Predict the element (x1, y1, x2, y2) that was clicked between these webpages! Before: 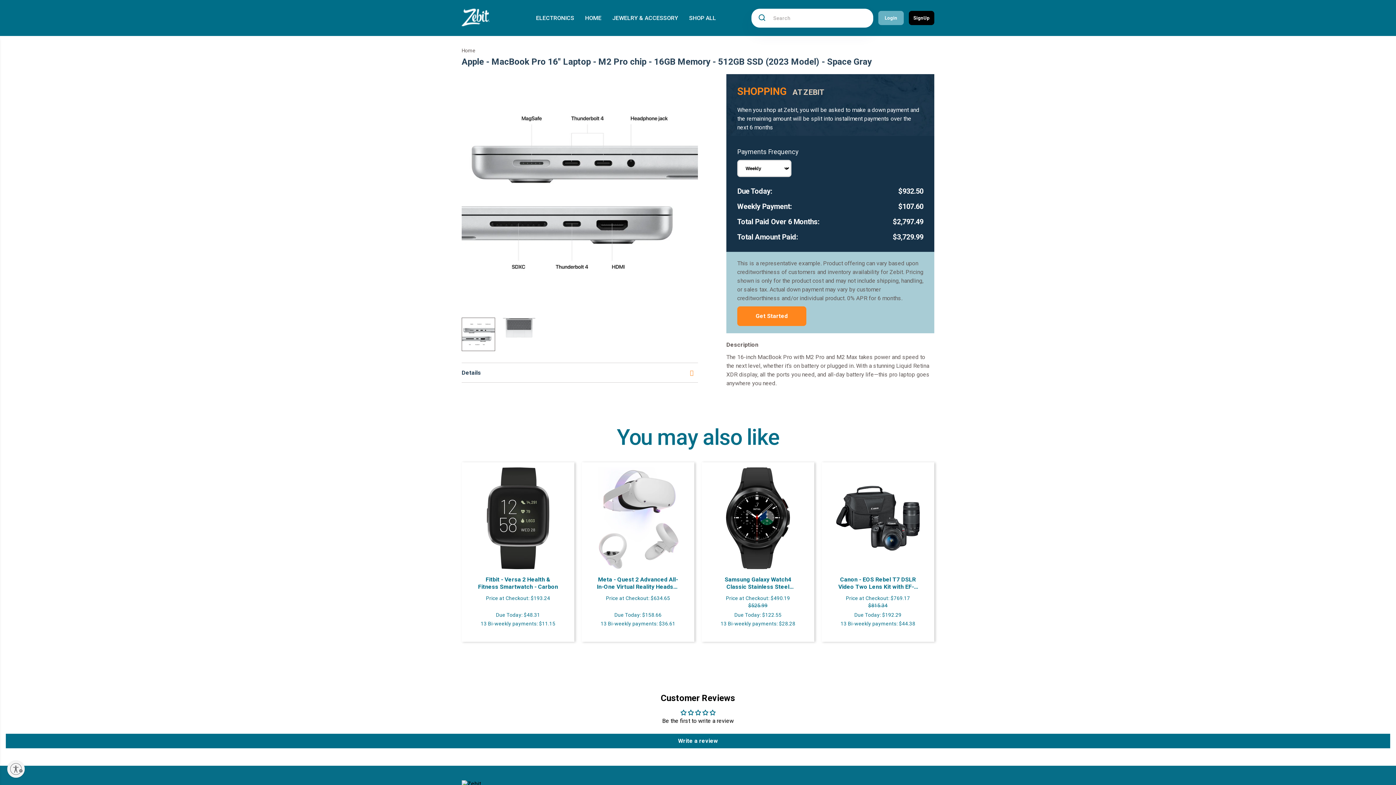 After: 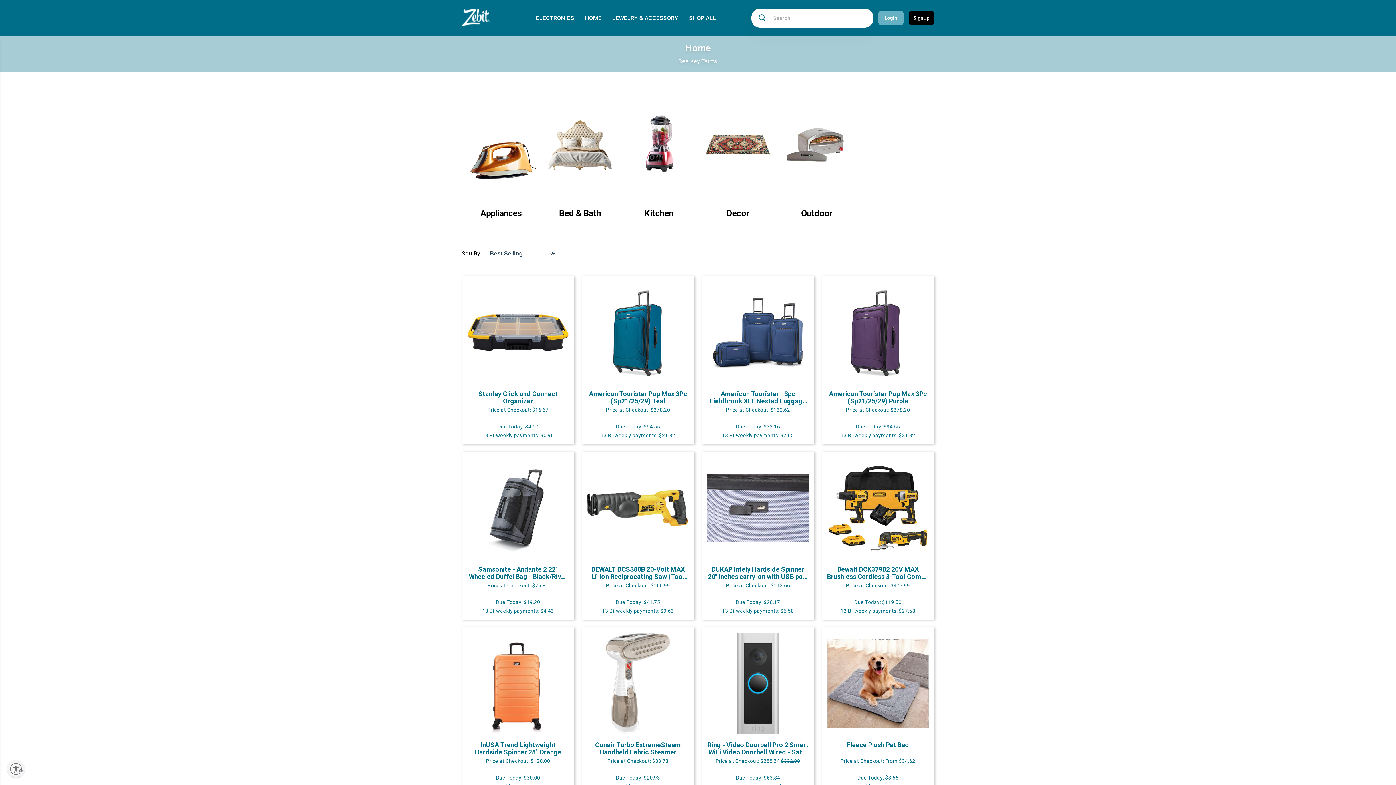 Action: label: HOME bbox: (585, 0, 601, 36)